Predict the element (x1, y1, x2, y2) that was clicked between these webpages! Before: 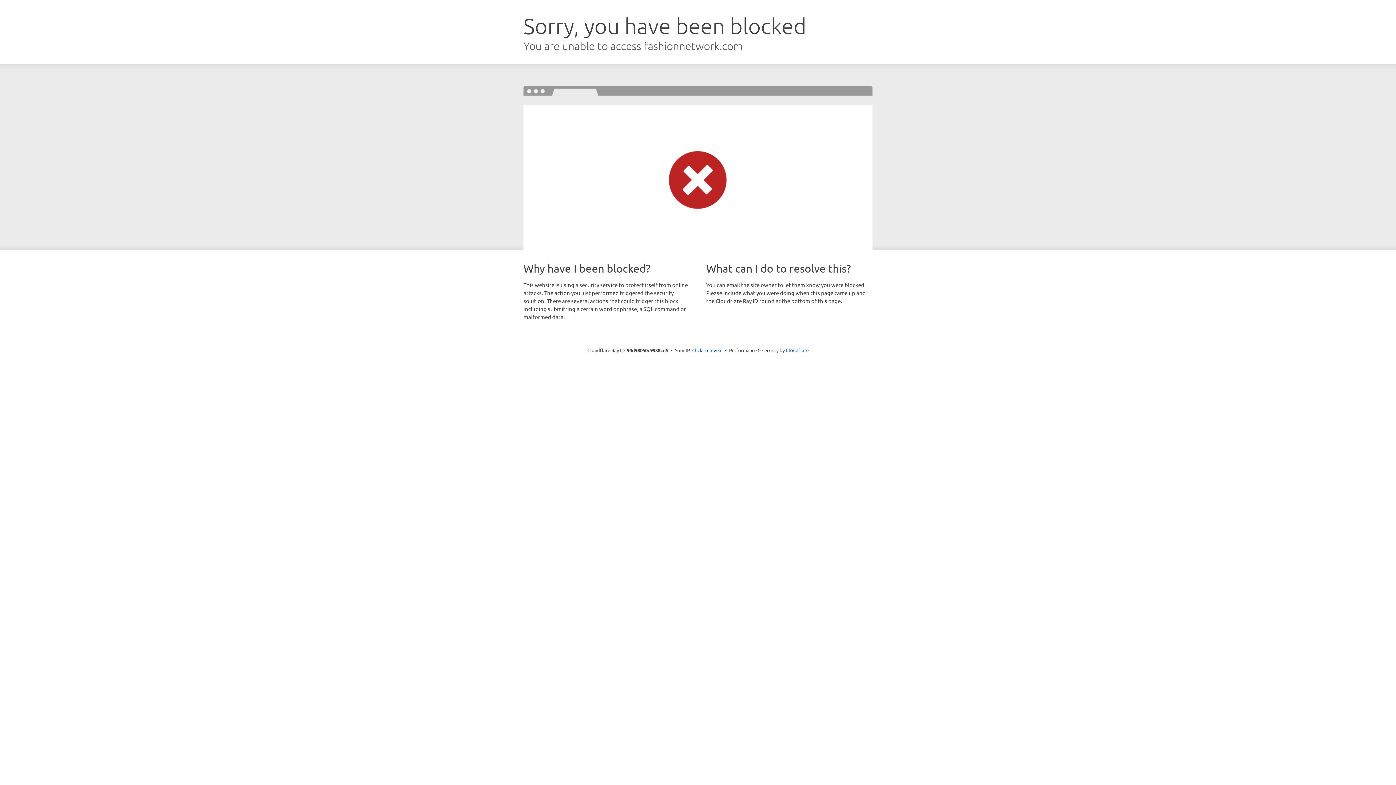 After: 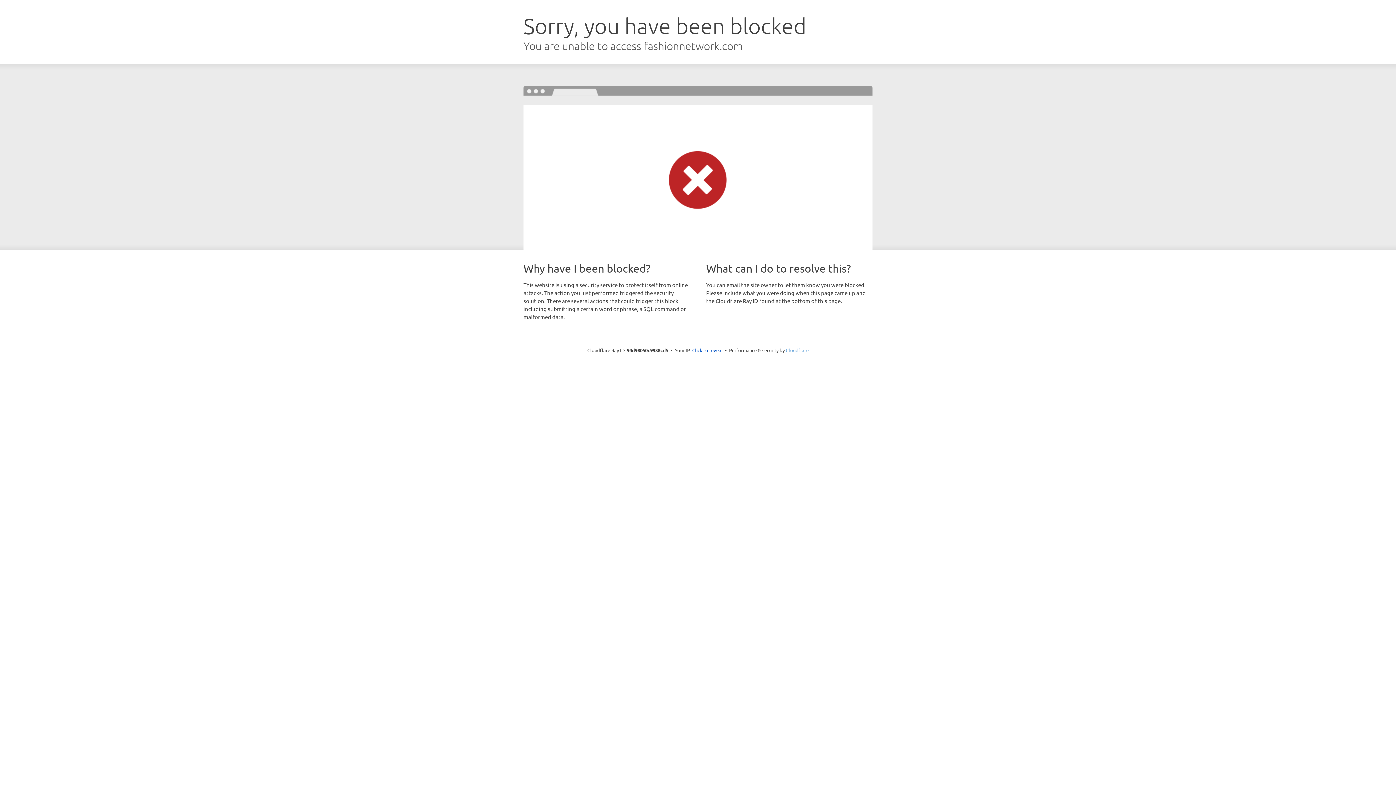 Action: bbox: (786, 347, 808, 353) label: Cloudflare